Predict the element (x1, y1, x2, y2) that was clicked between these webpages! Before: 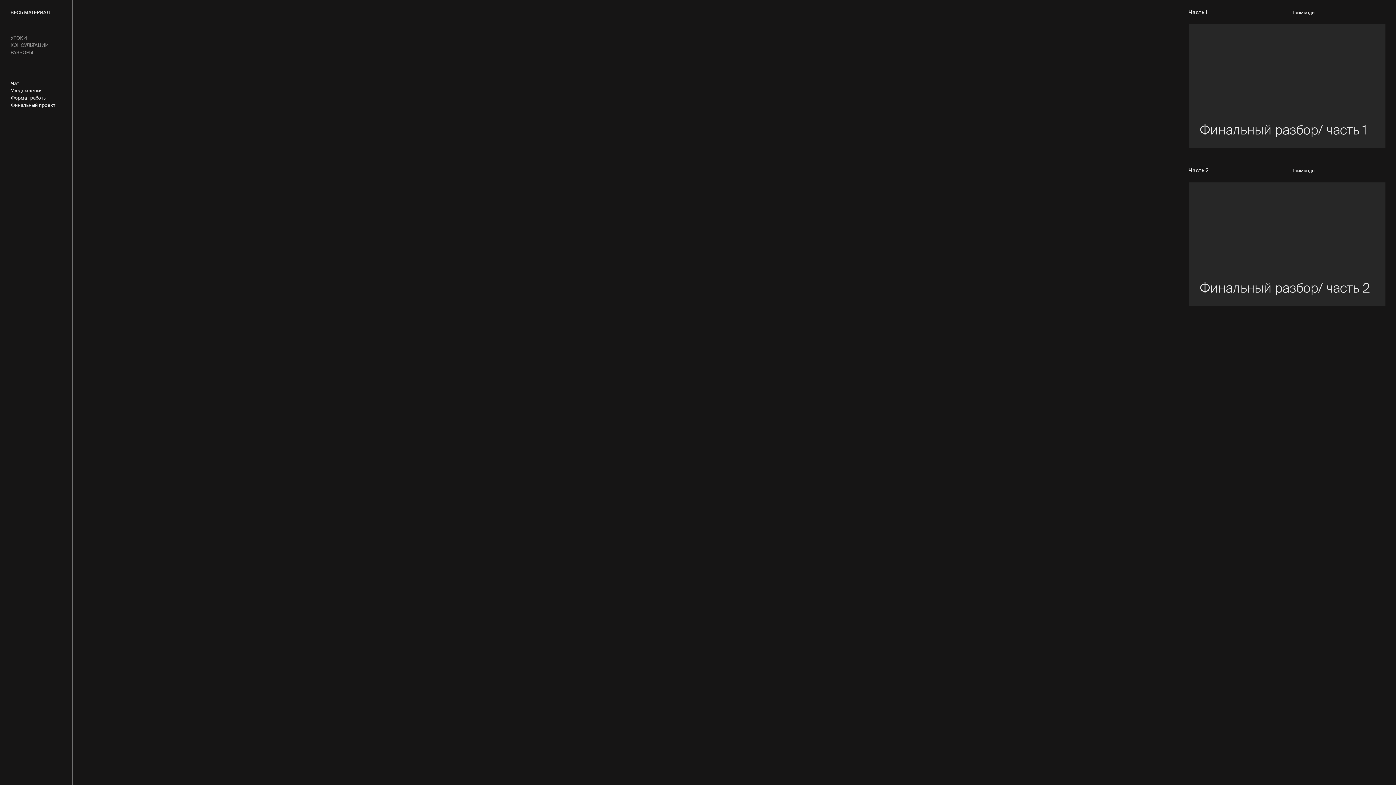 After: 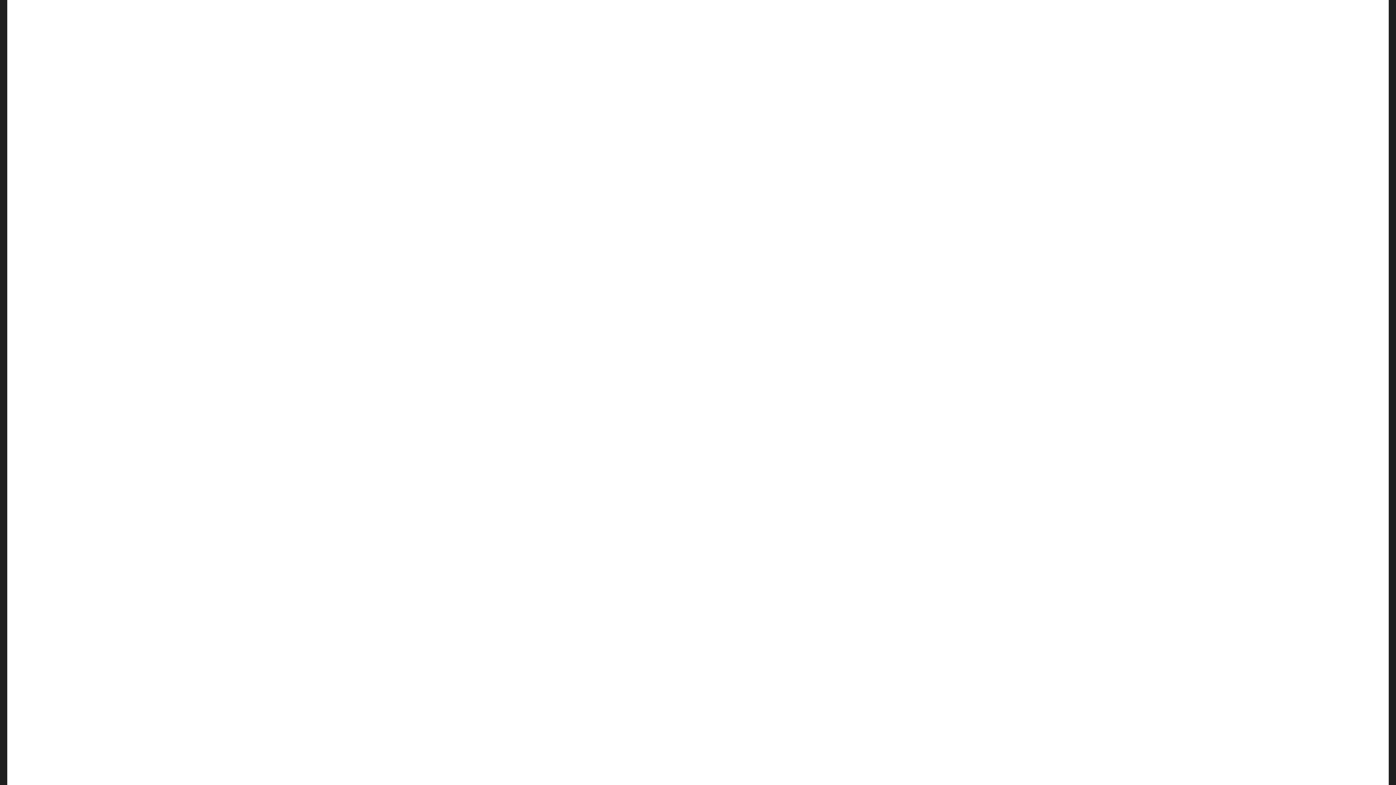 Action: label: Финальный разбор/ часть 2 bbox: (1200, 280, 1370, 296)